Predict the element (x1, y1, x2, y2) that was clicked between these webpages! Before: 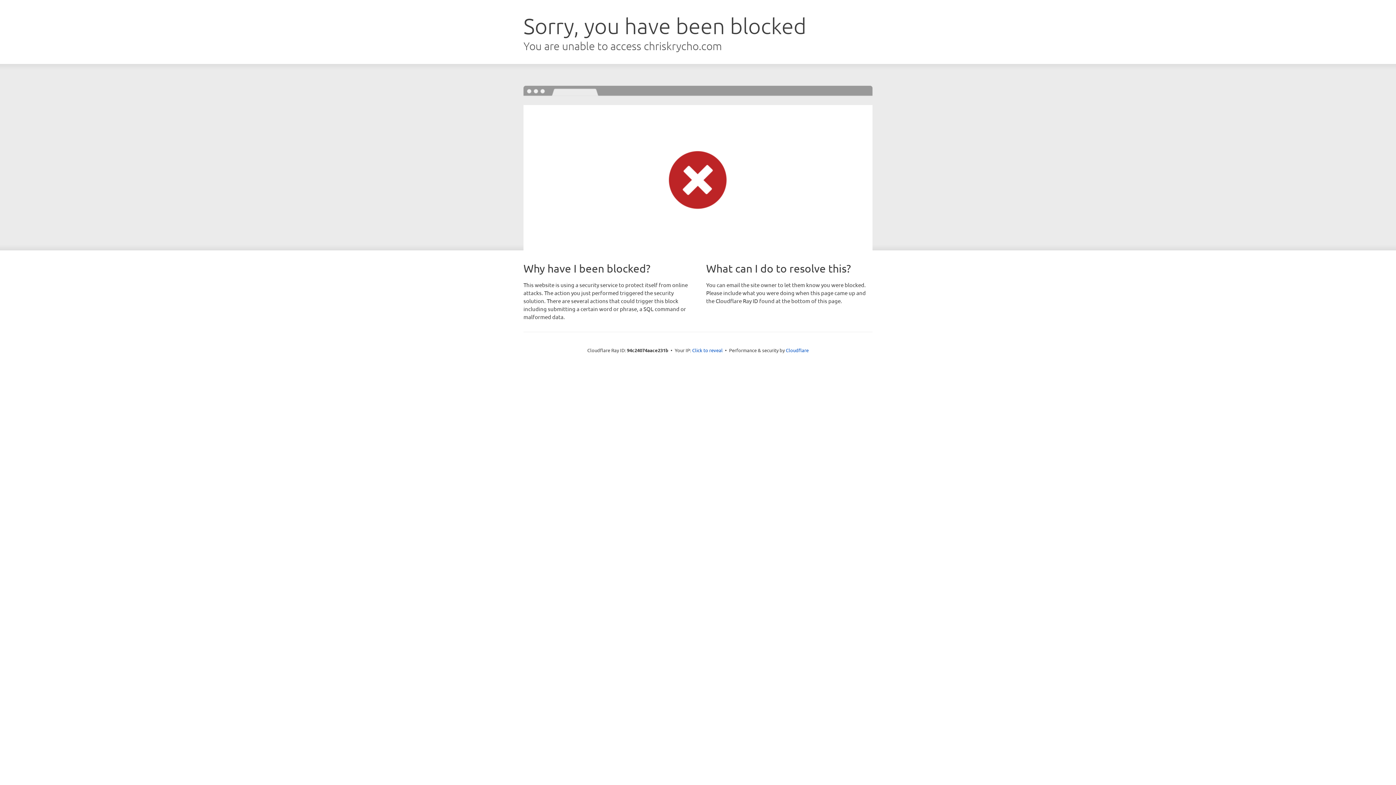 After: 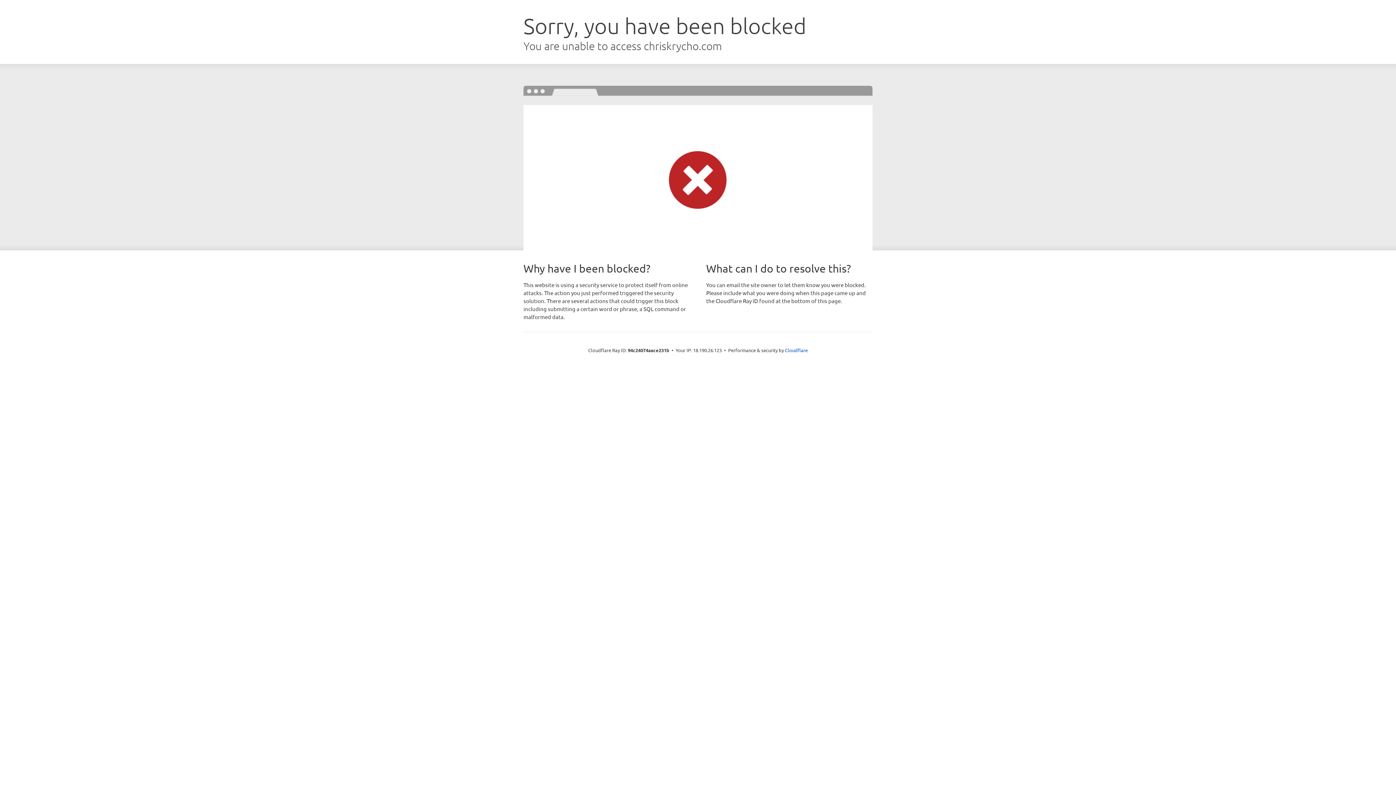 Action: label: Click to reveal bbox: (692, 346, 722, 353)